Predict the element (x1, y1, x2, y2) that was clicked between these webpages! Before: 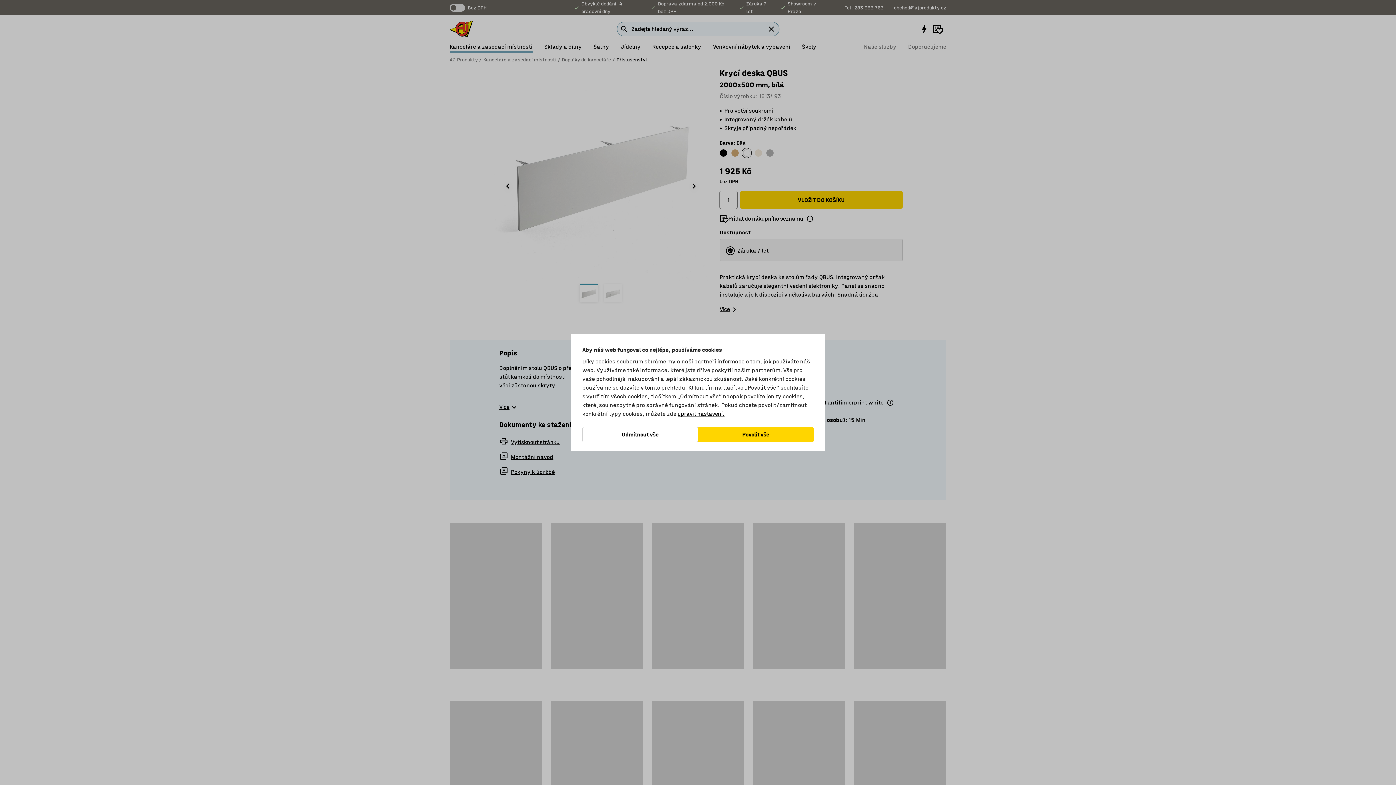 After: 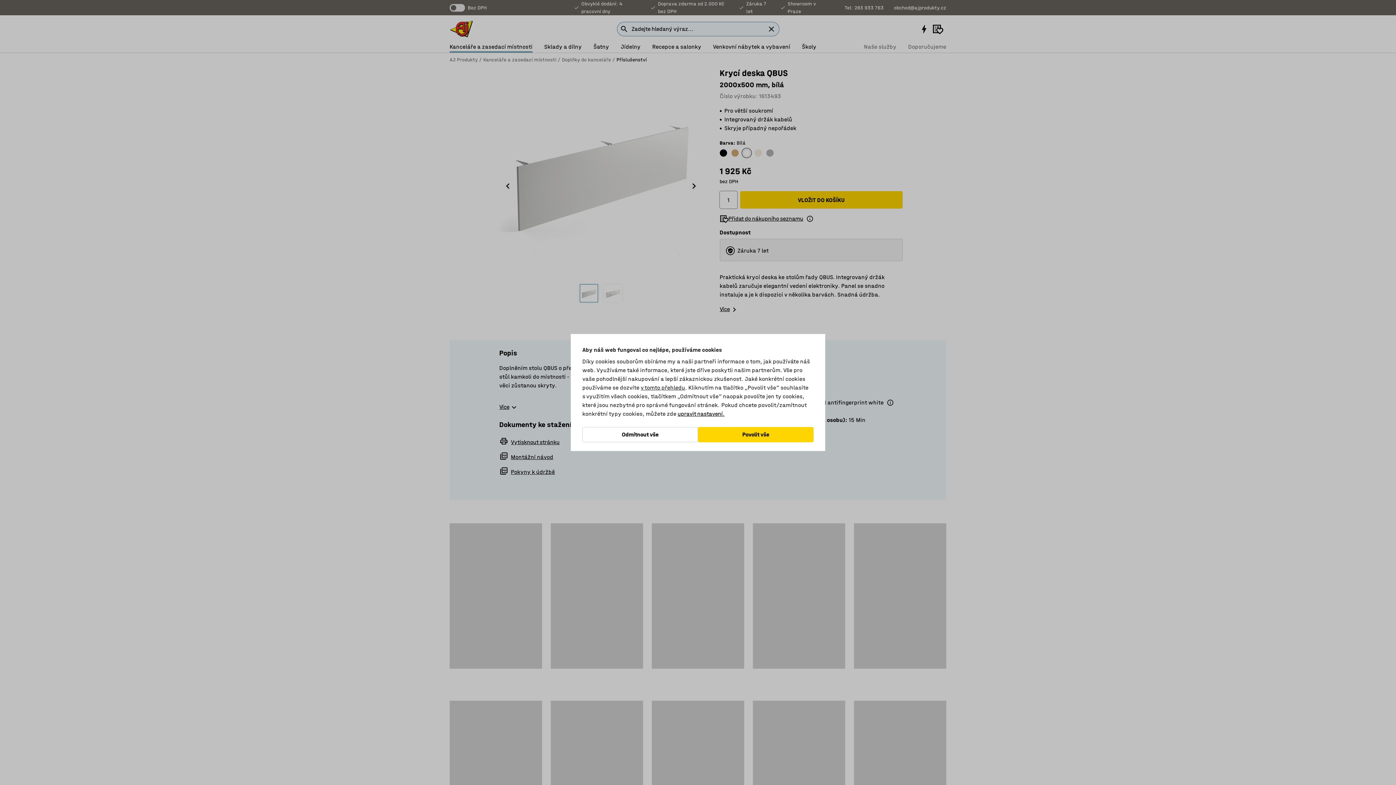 Action: label: v tomto přehledu bbox: (640, 384, 685, 391)